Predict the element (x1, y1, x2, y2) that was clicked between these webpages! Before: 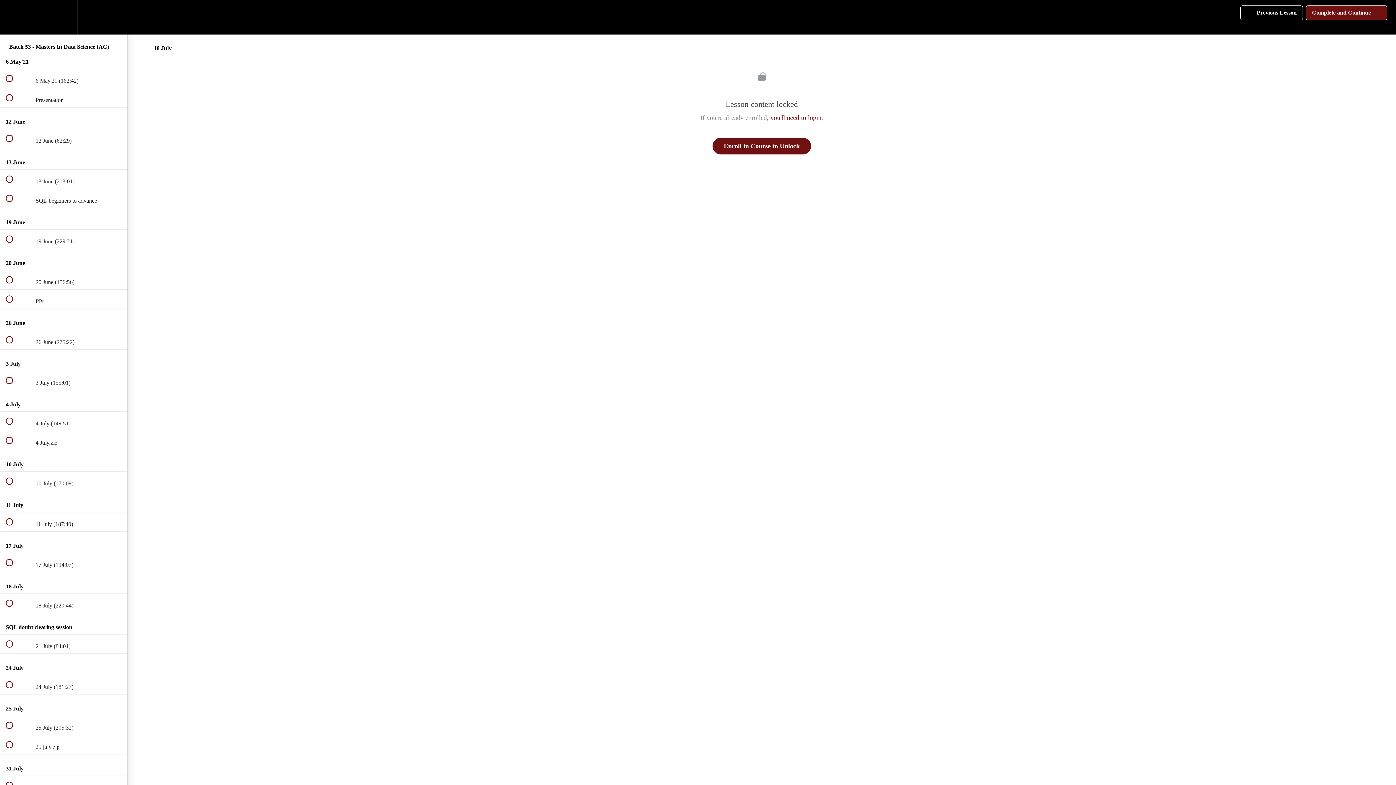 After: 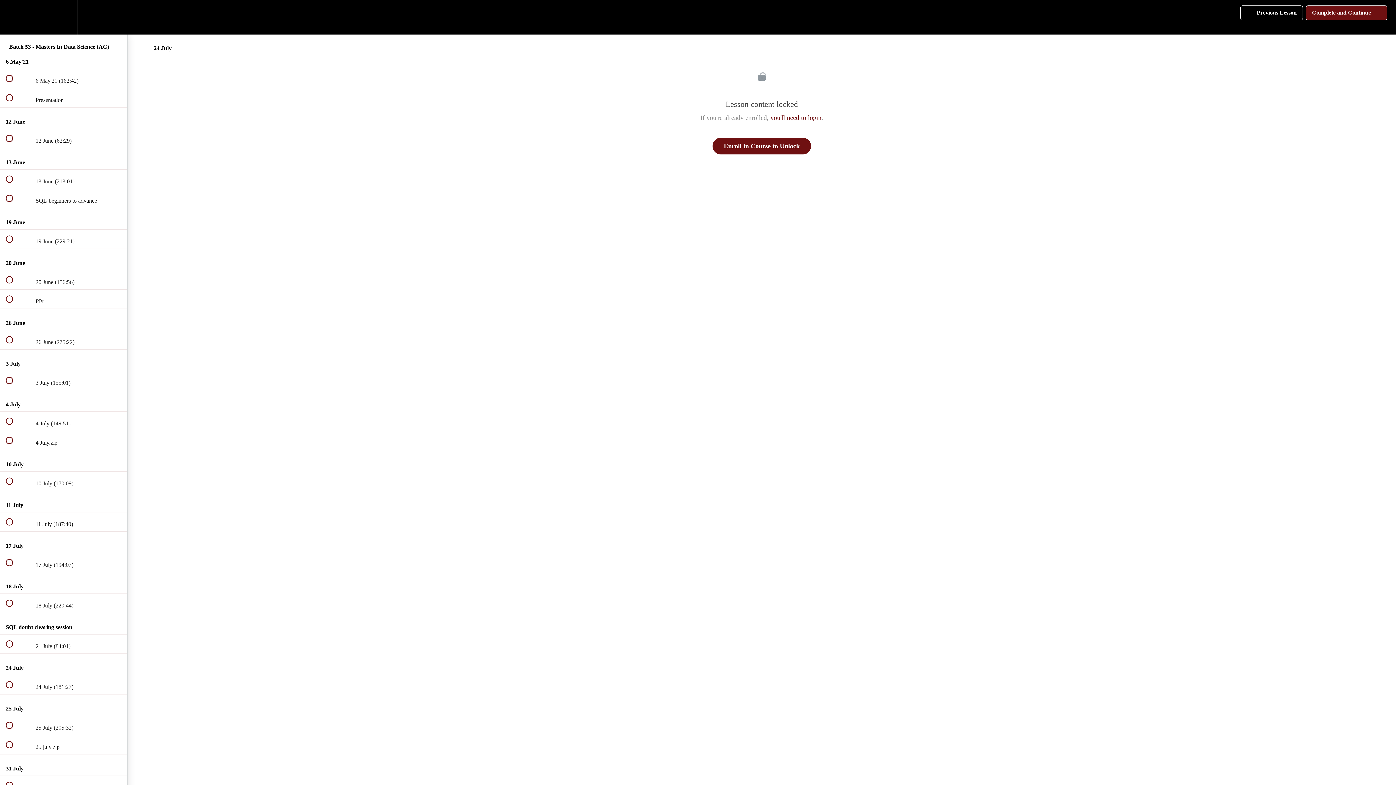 Action: label:  
 24 July (181:27) bbox: (0, 675, 127, 694)